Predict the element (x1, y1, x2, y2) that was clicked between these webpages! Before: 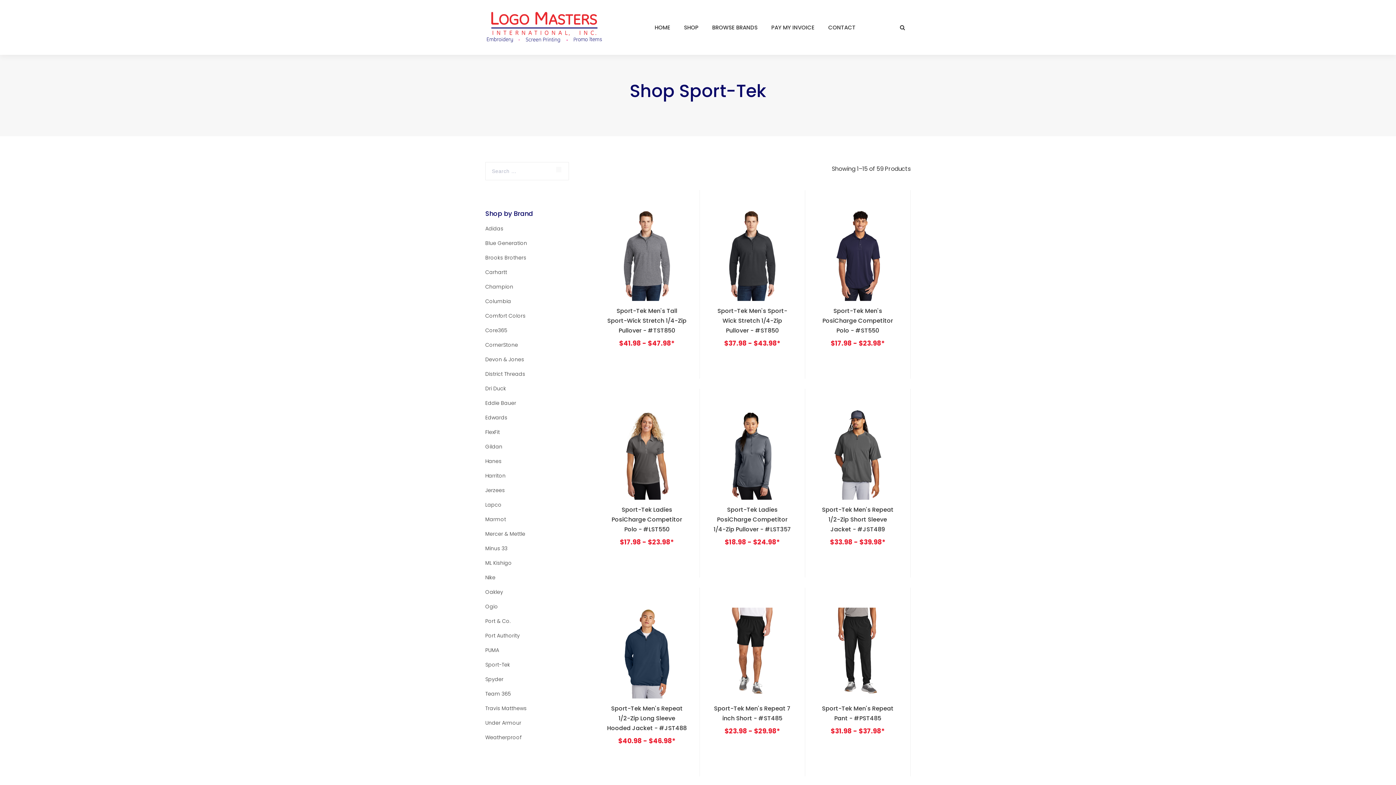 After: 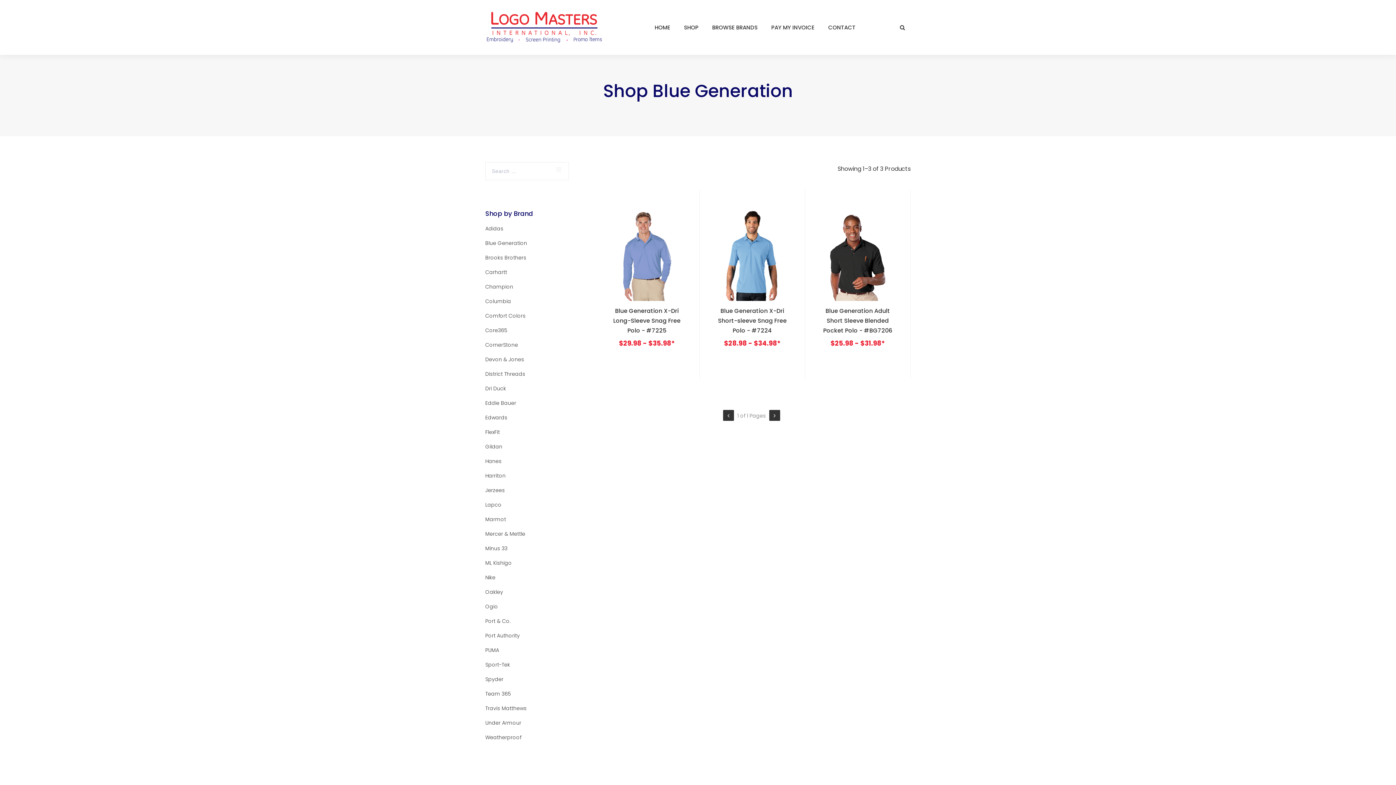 Action: bbox: (485, 239, 527, 246) label: Blue Generation